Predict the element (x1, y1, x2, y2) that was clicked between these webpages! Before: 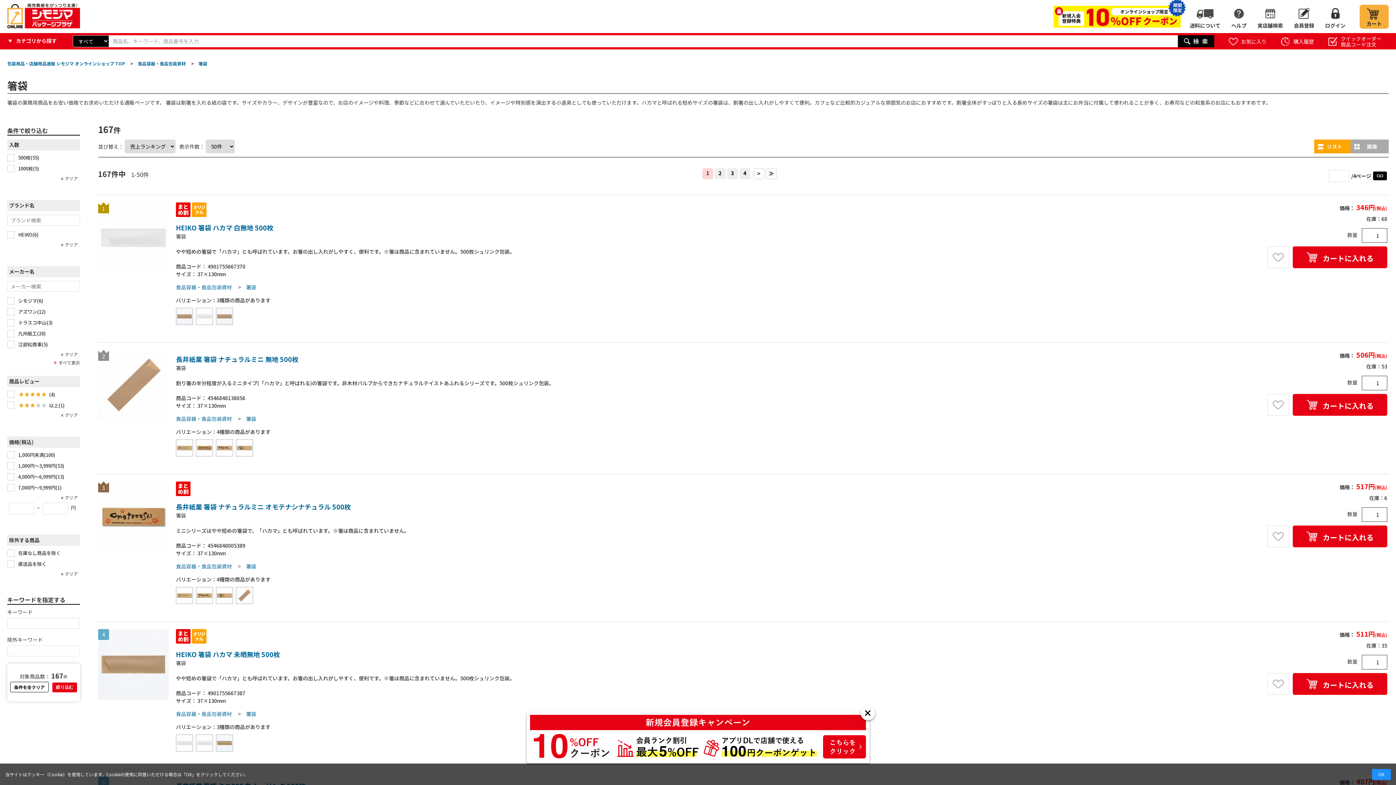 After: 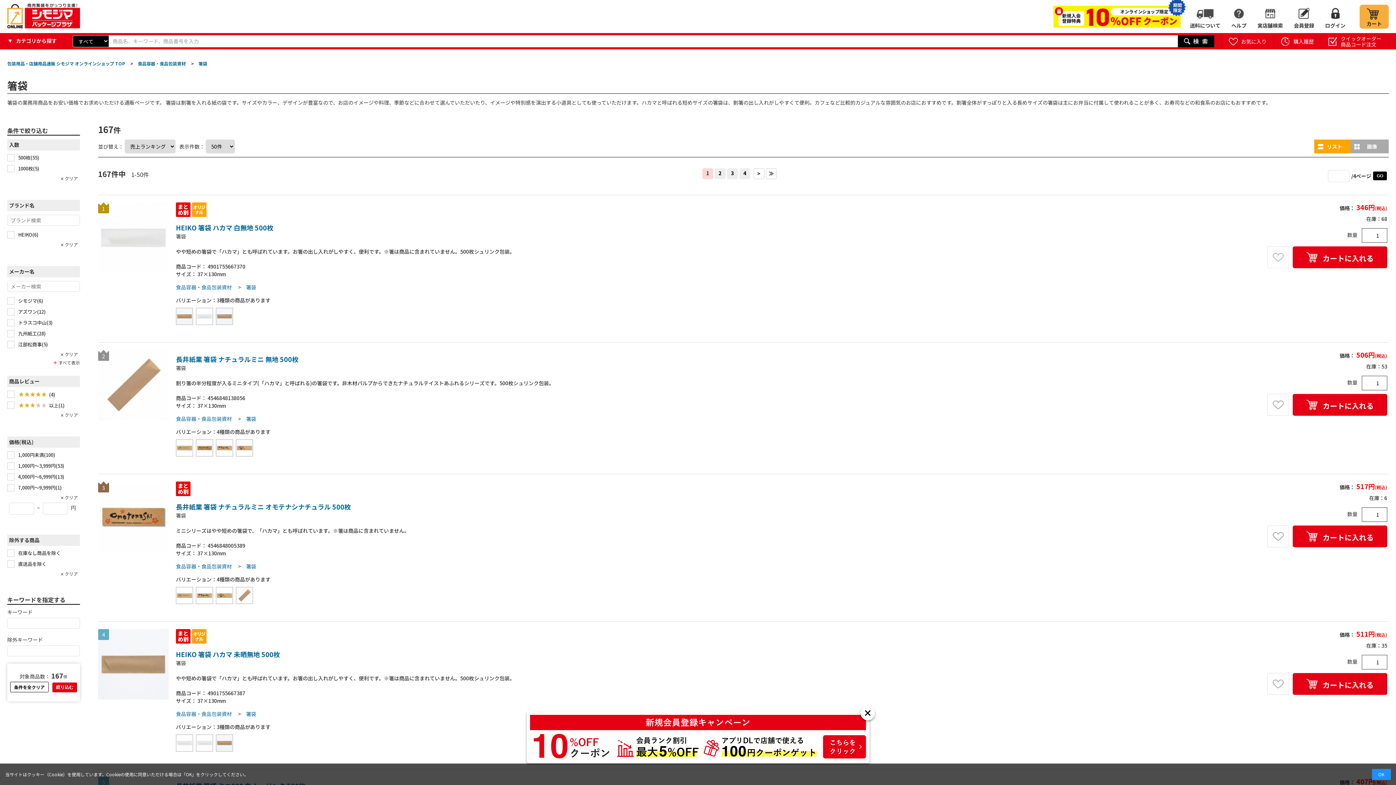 Action: label: お気に入り bbox: (1267, 246, 1289, 268)